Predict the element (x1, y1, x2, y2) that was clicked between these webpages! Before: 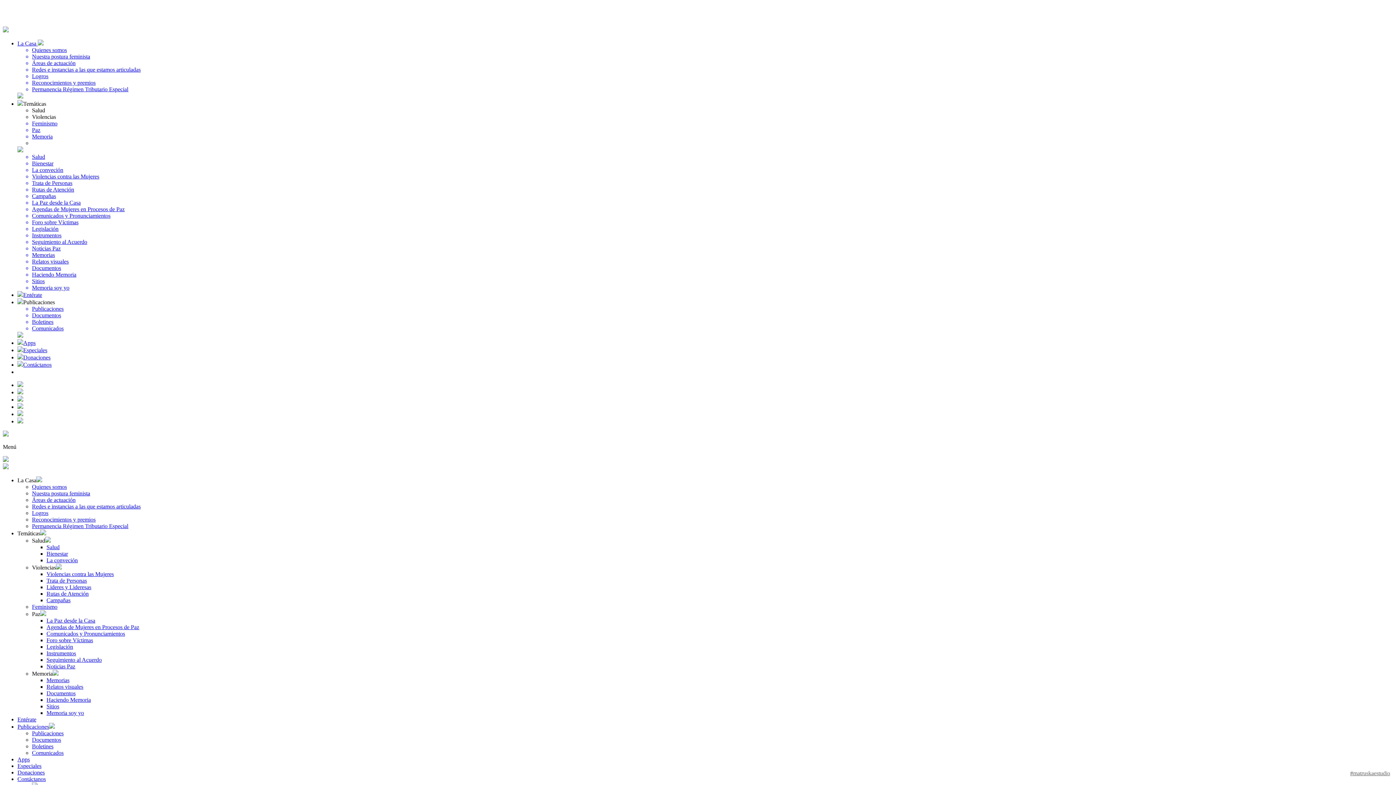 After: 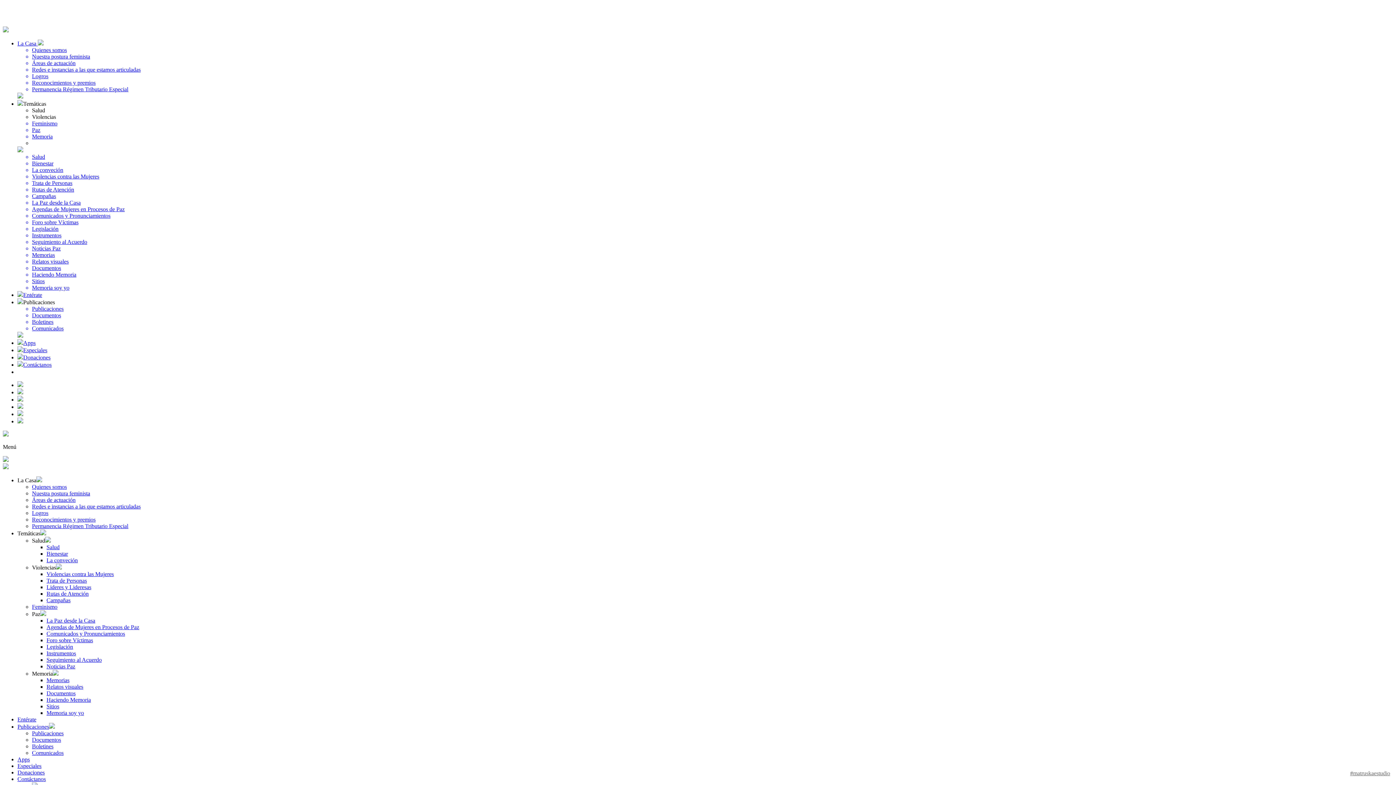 Action: bbox: (32, 186, 344, 193) label: Rutas de Atención